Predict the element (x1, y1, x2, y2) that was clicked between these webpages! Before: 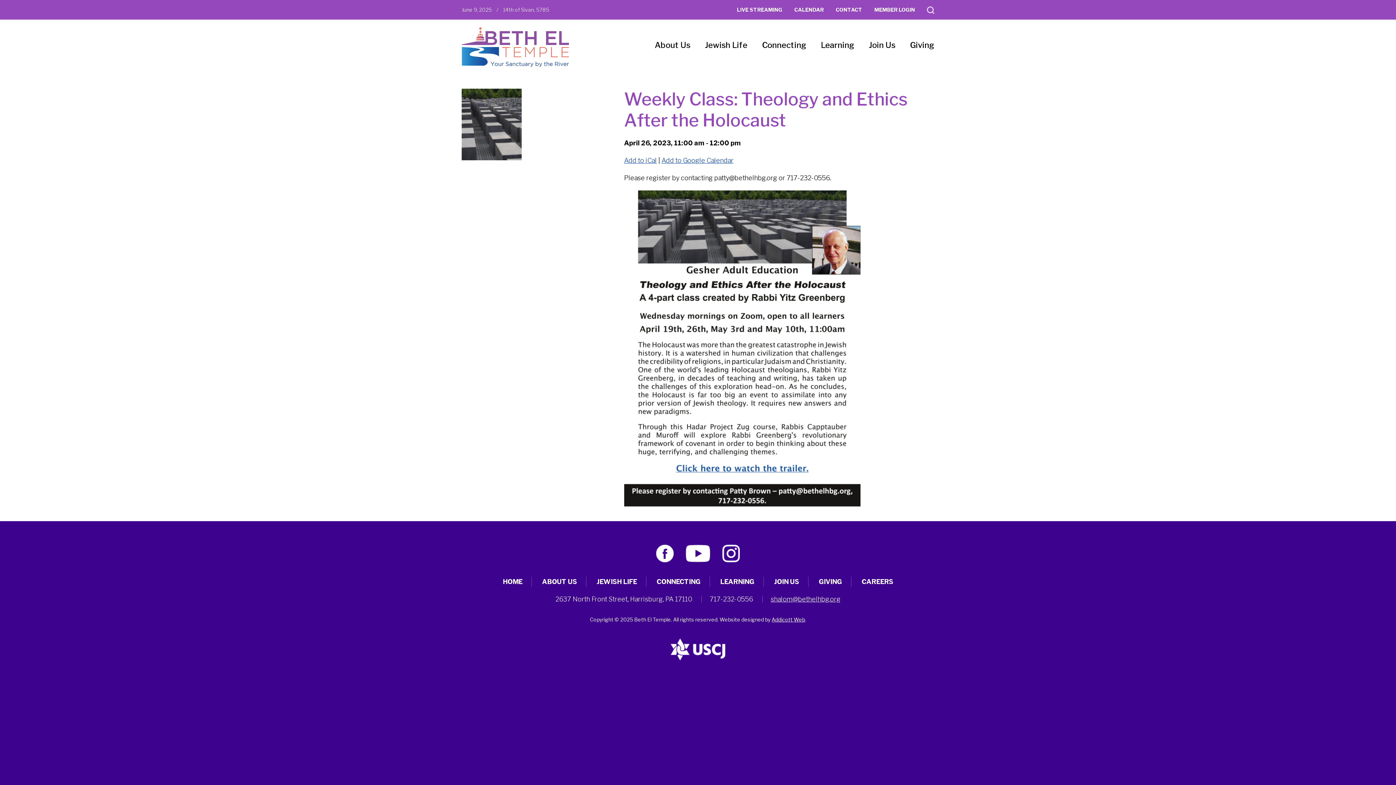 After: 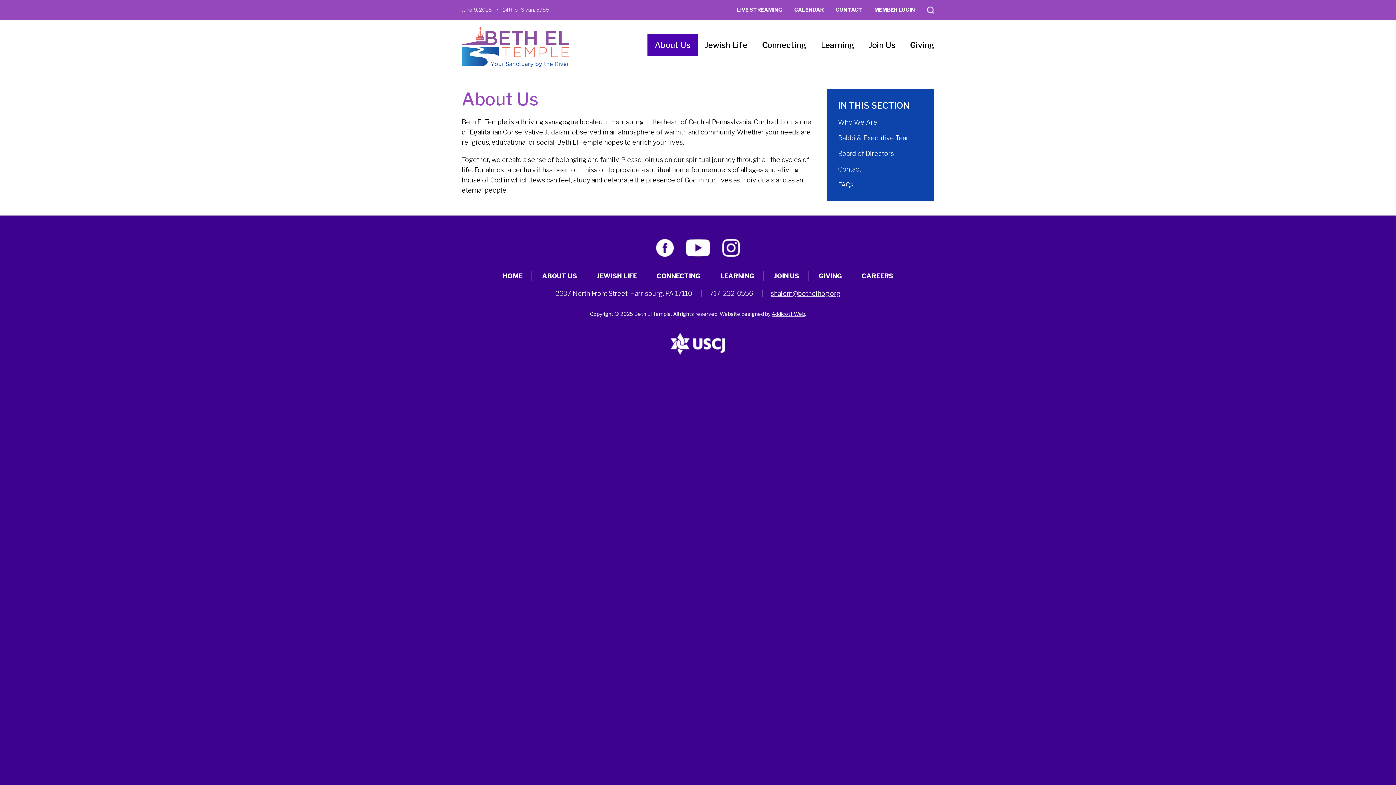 Action: label: About Us bbox: (647, 34, 697, 56)